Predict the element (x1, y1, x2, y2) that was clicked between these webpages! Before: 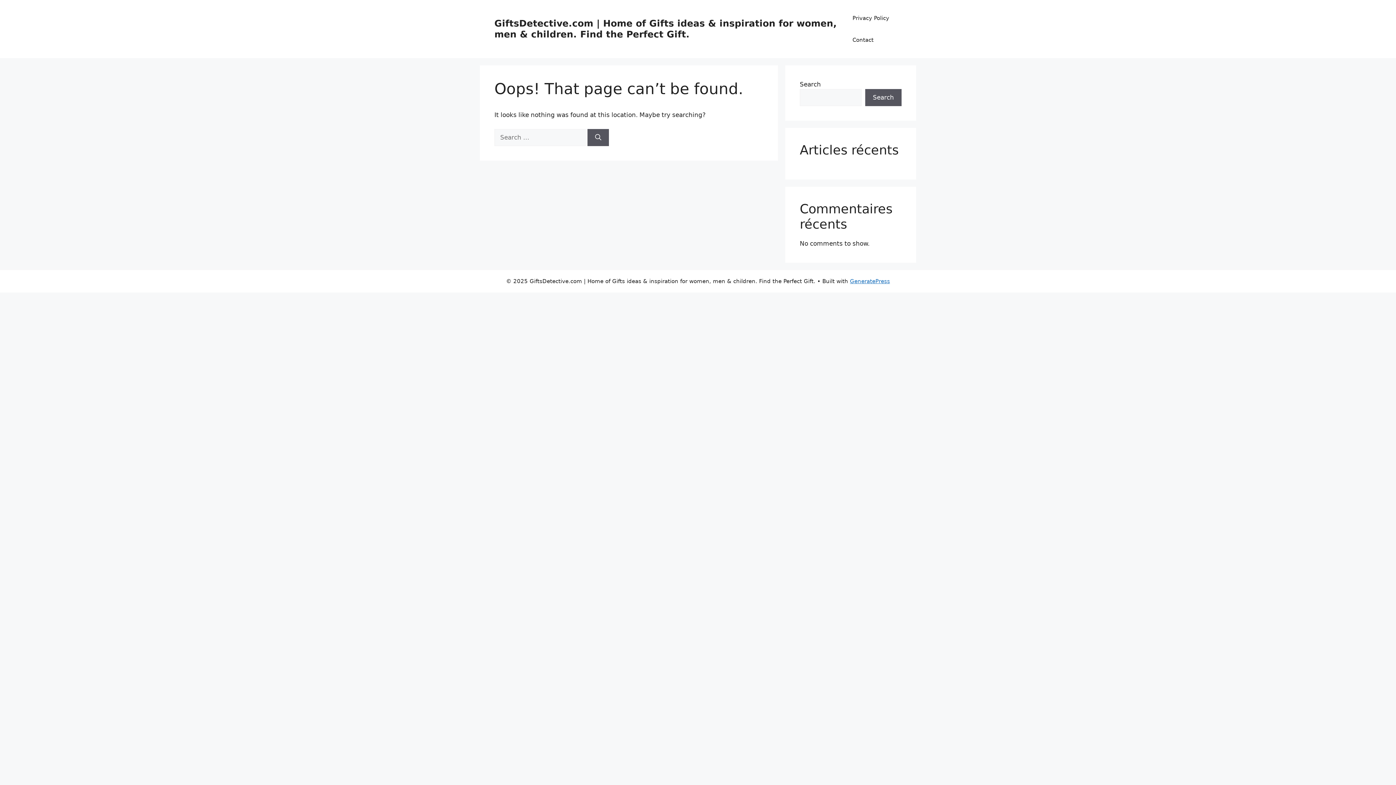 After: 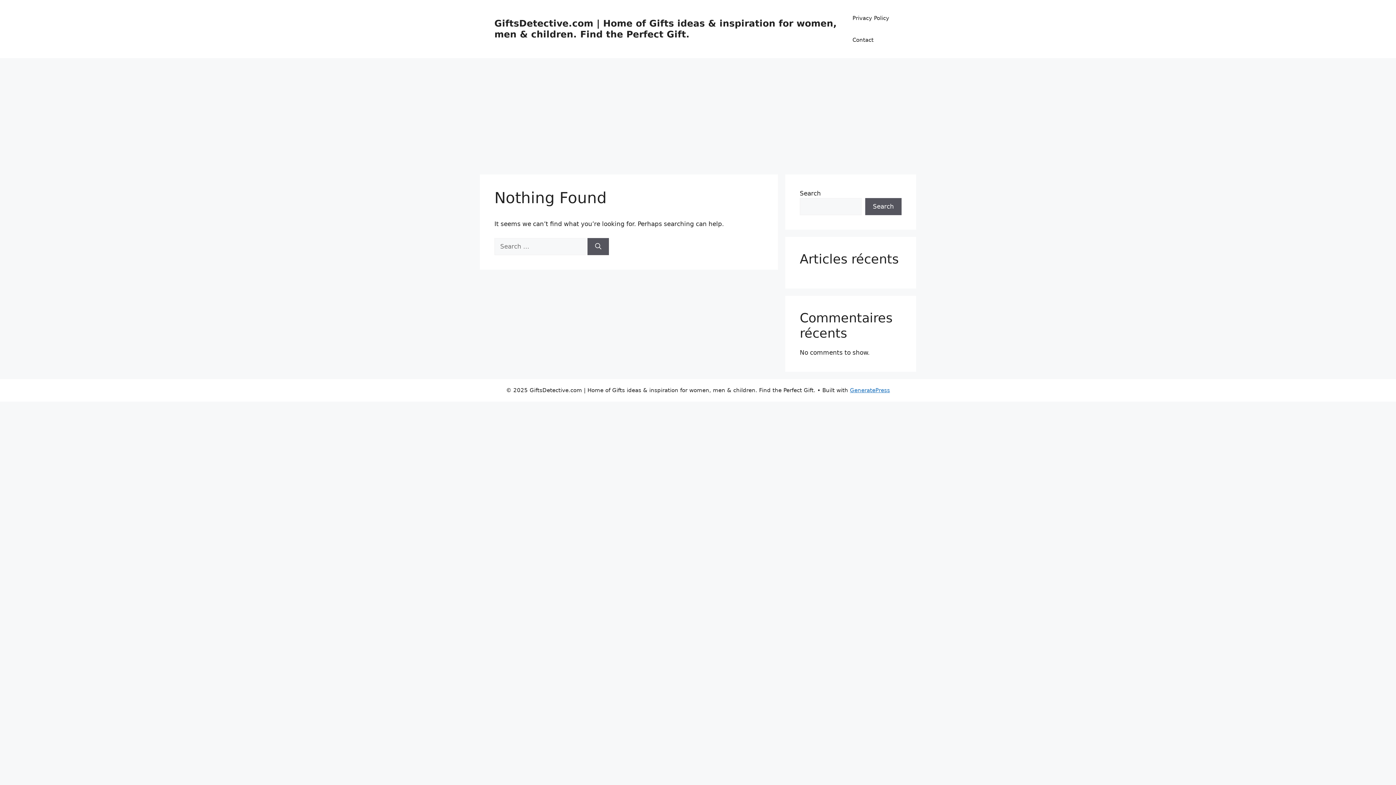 Action: bbox: (494, 18, 837, 39) label: GiftsDetective.com | Home of Gifts ideas & inspiration for women, men & children. Find the Perfect Gift.